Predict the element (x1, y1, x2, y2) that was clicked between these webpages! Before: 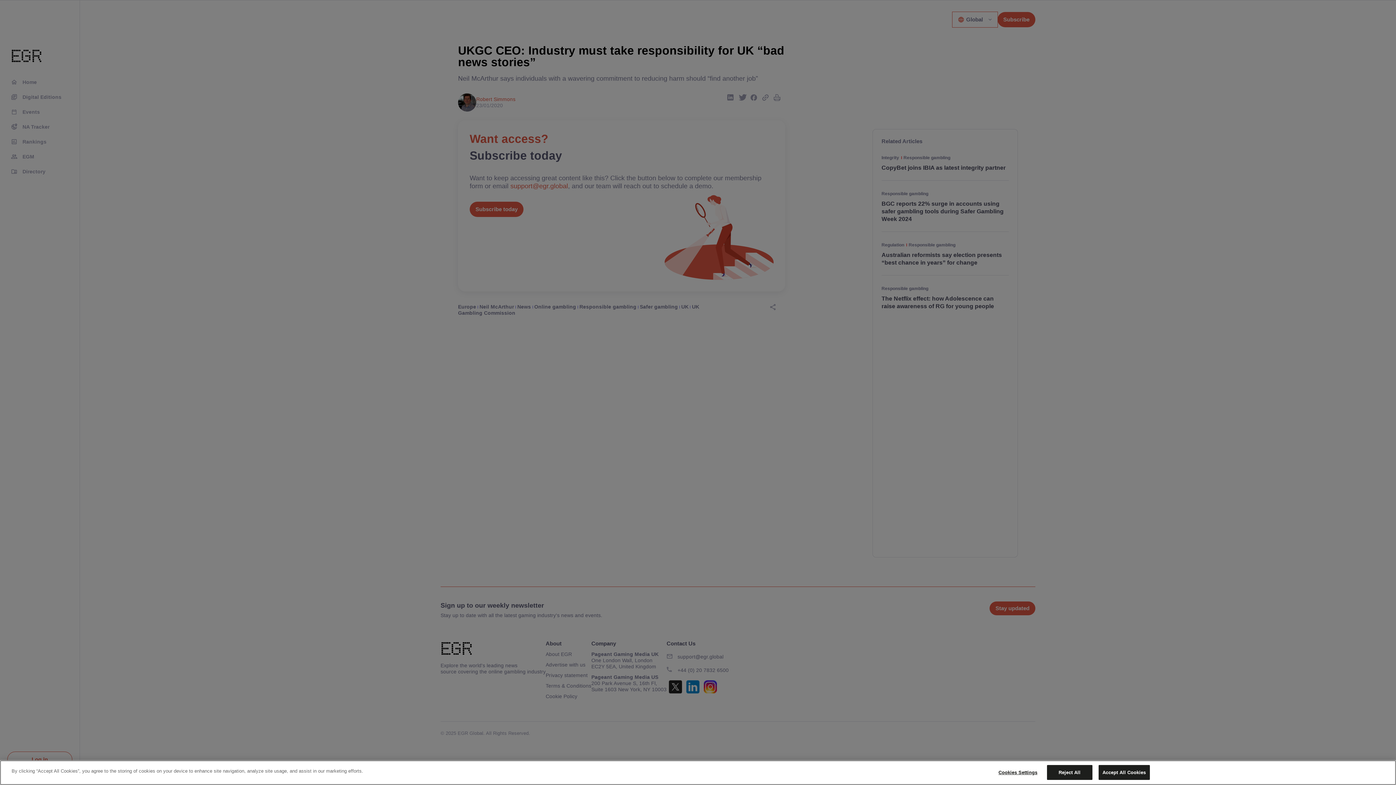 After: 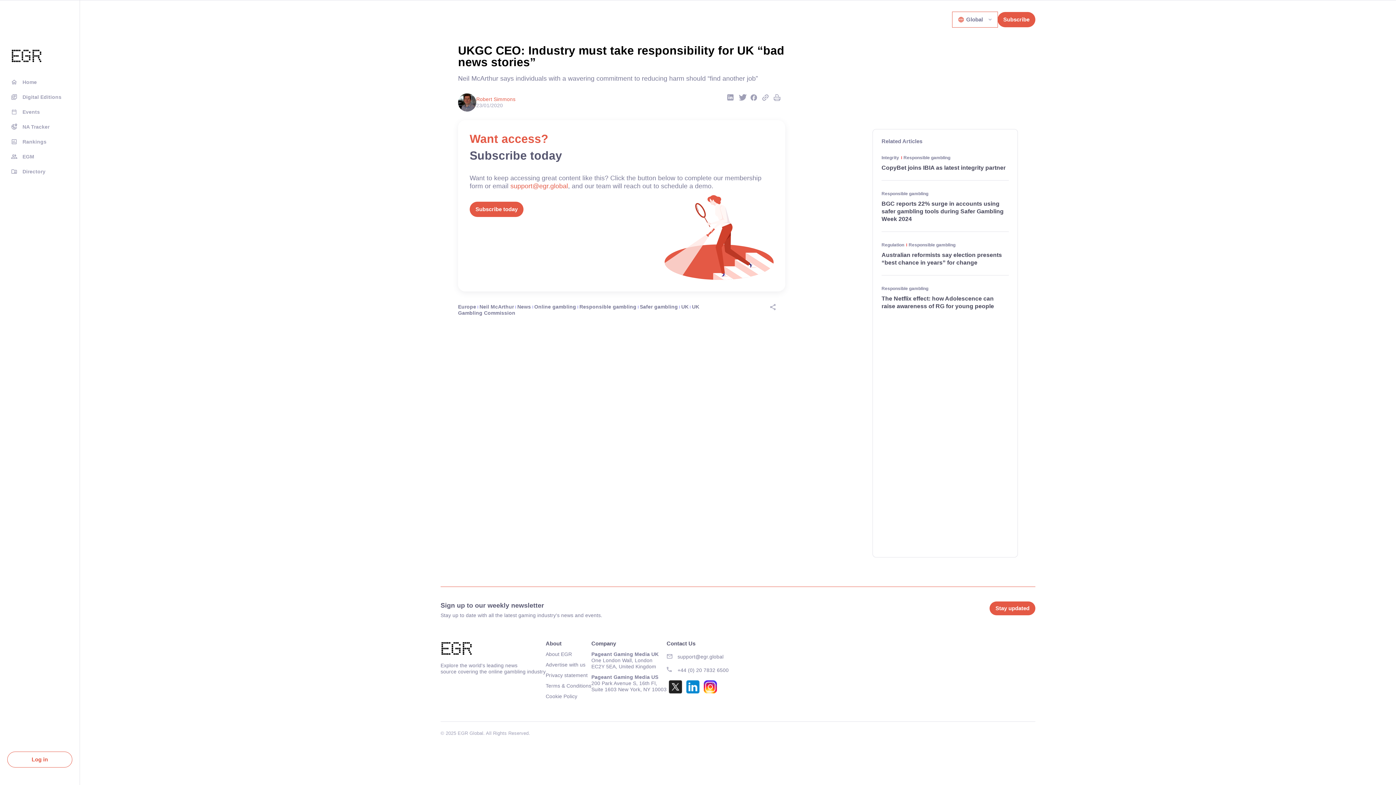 Action: bbox: (1047, 765, 1092, 780) label: Reject All